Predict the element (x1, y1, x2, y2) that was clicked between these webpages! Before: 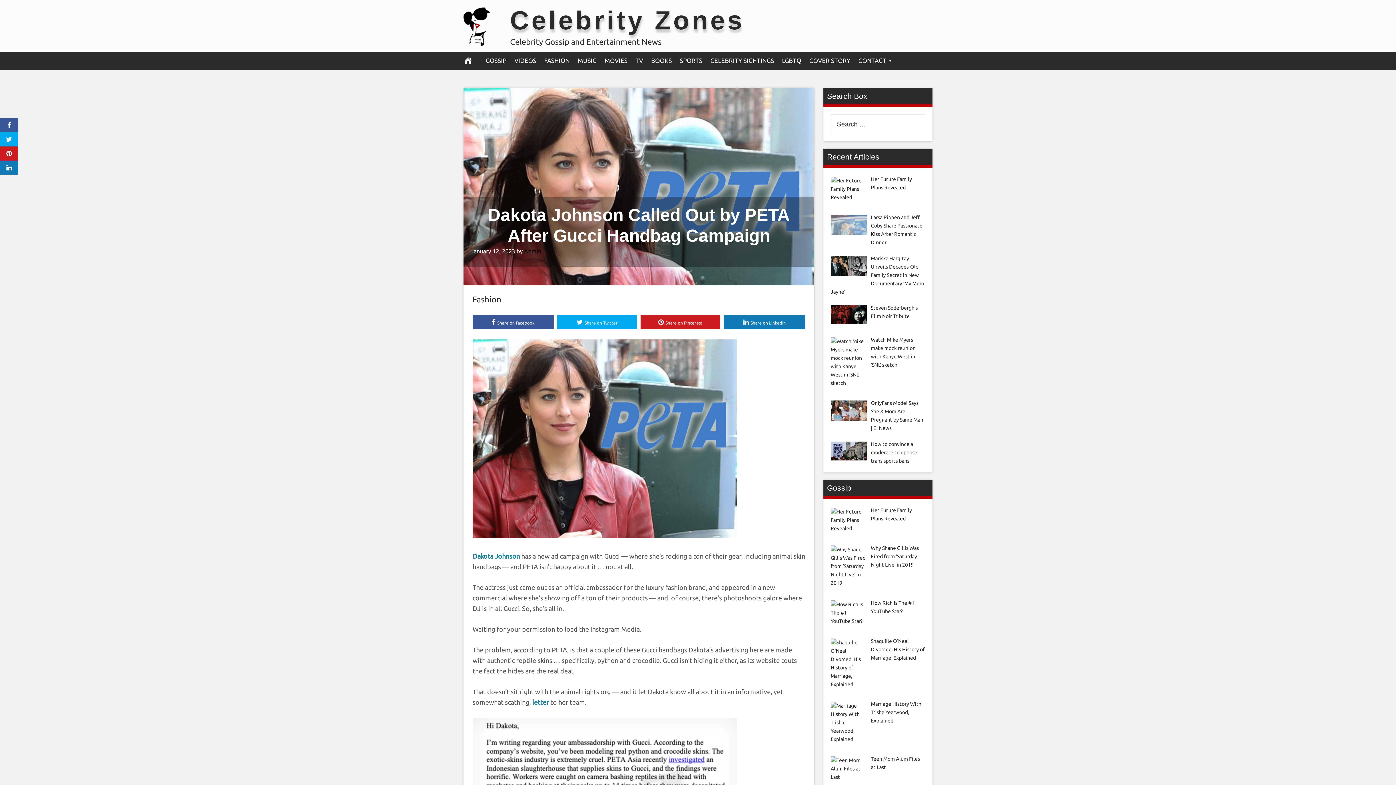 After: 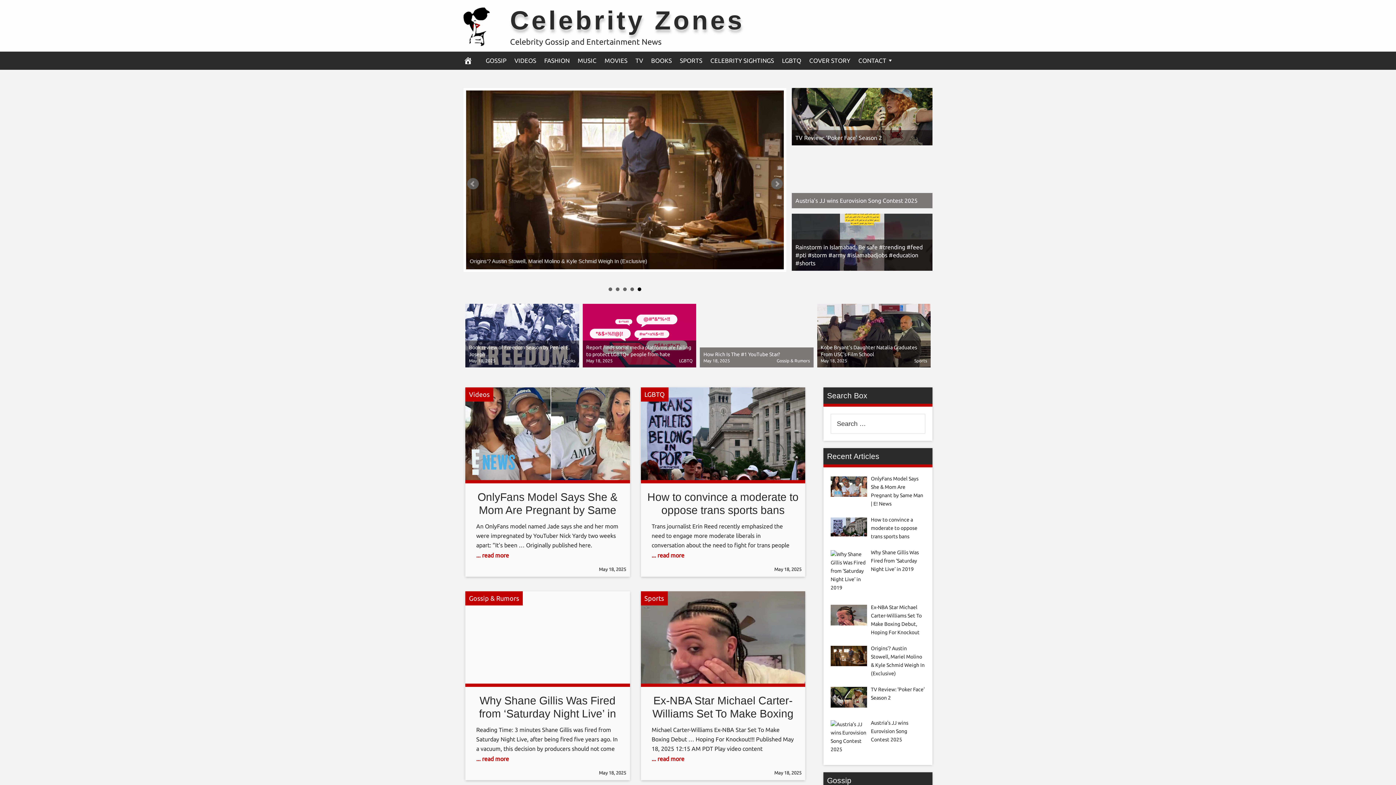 Action: bbox: (454, 51, 481, 69)